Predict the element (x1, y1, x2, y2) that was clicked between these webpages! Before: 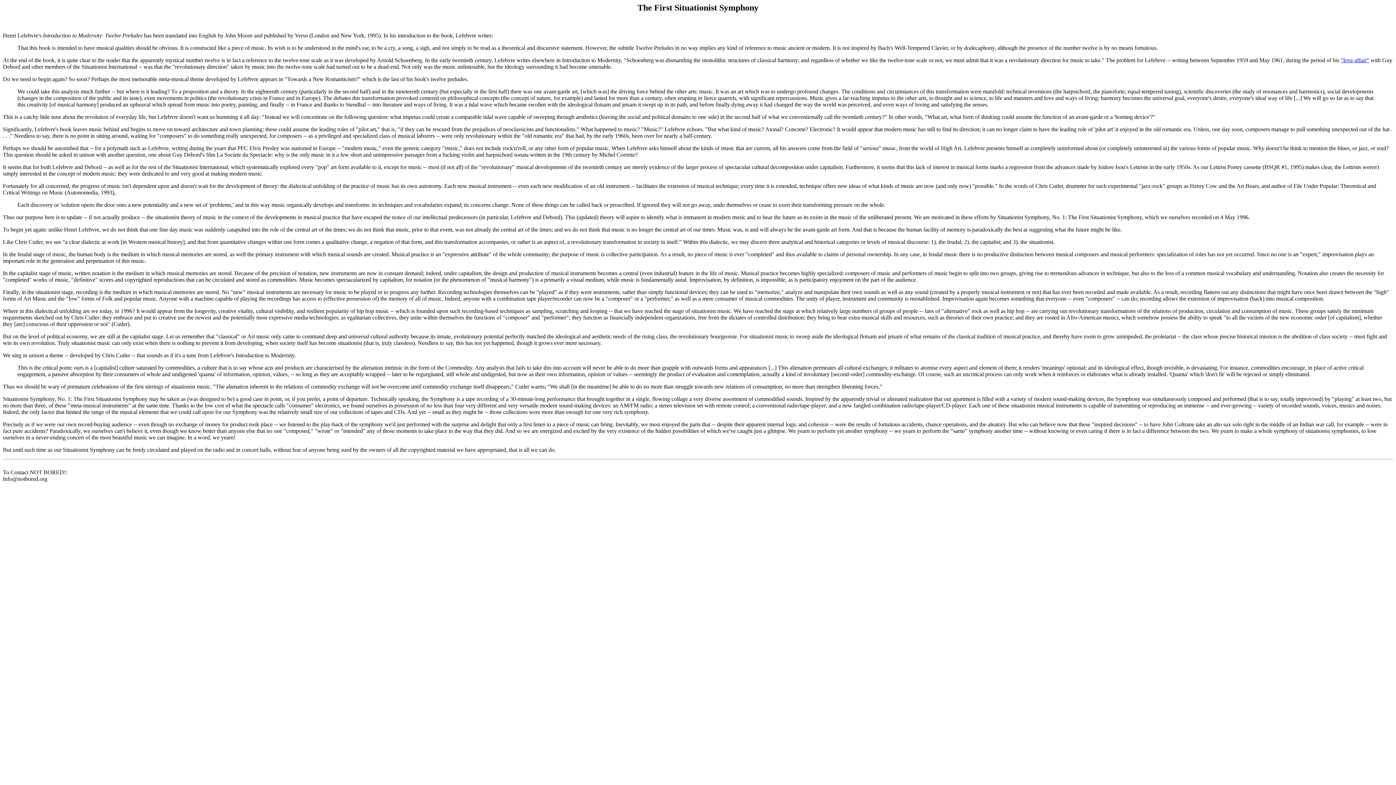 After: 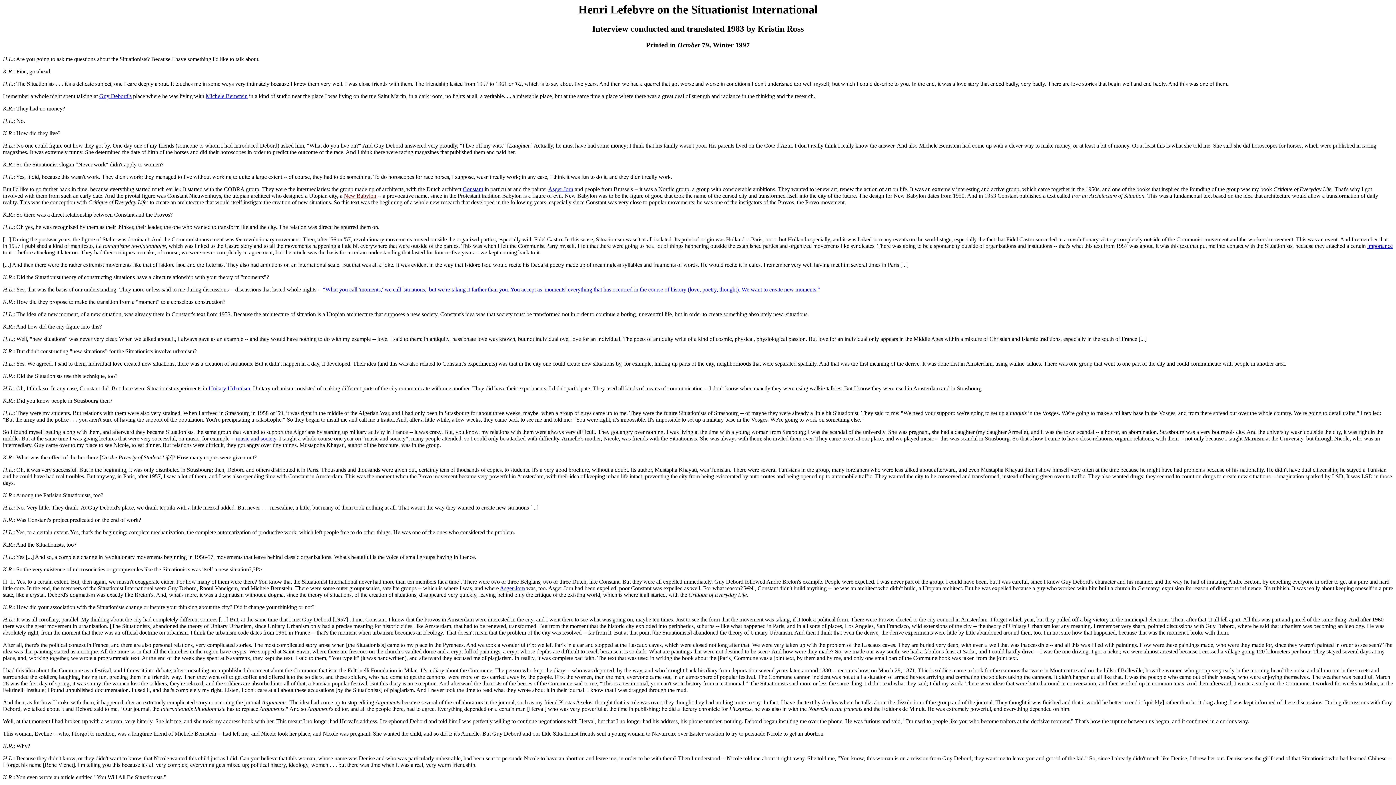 Action: label: "love affair" bbox: (1341, 57, 1369, 63)